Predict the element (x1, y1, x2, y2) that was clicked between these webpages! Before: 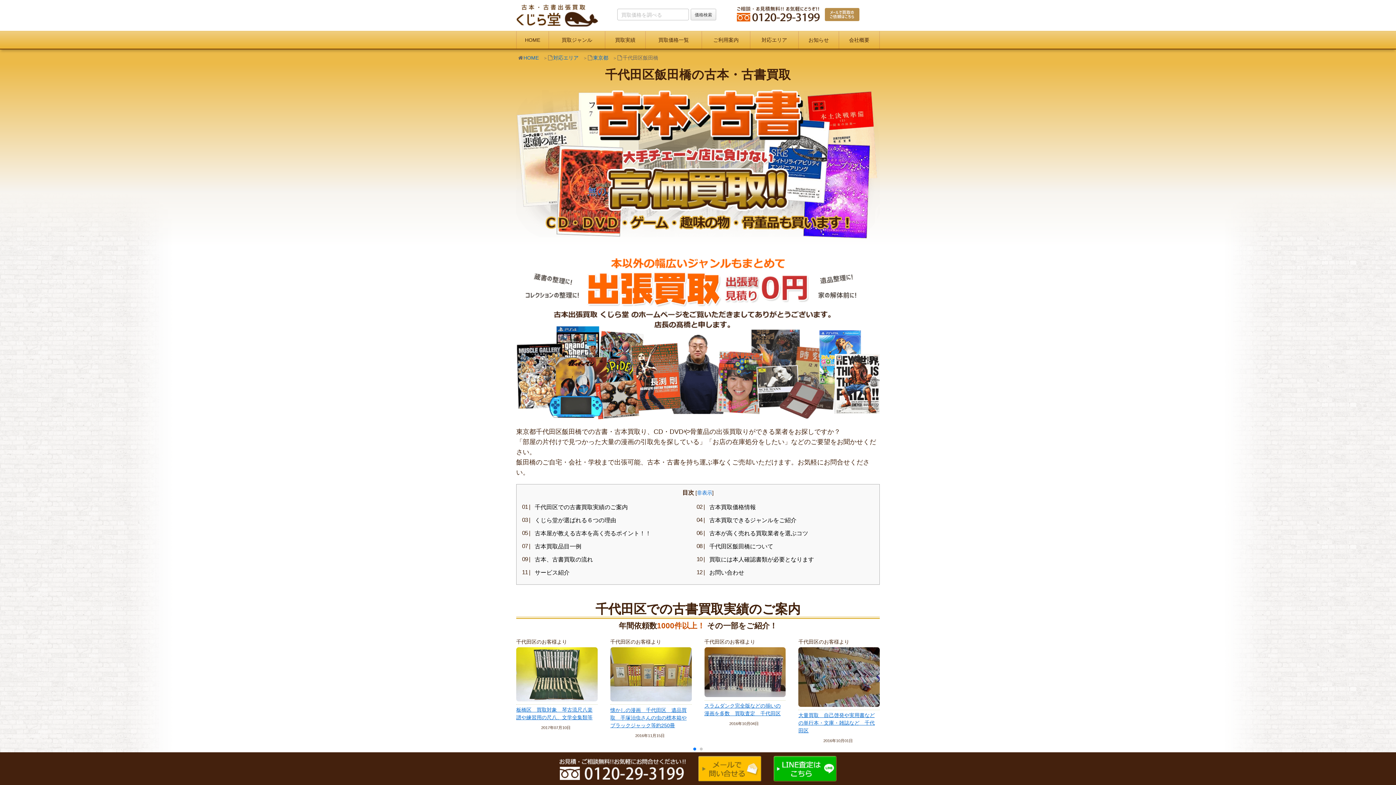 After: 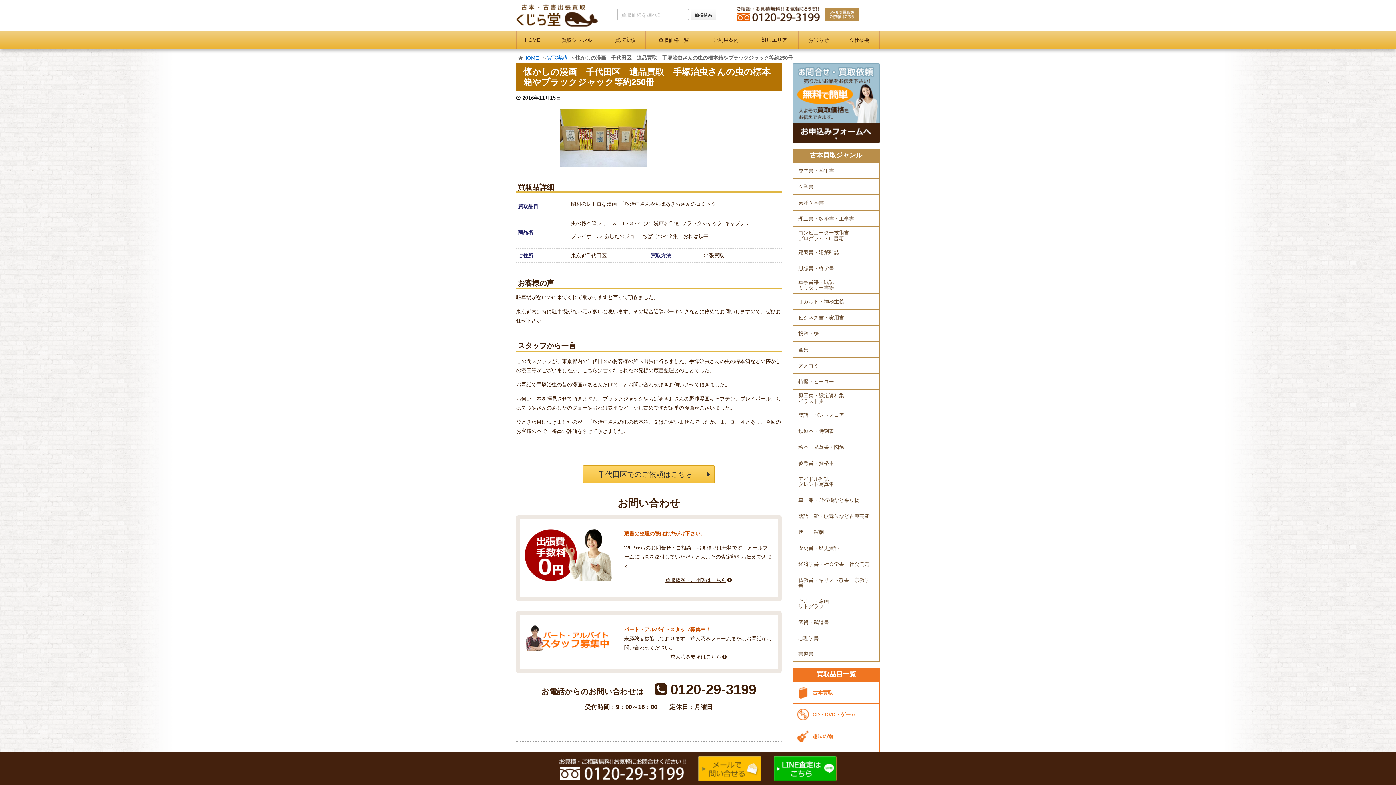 Action: label: 懐かしの漫画　千代田区　遺品買取　手塚治虫さんの虫の標本箱やブラックジャック等約250冊 bbox: (610, 704, 691, 729)